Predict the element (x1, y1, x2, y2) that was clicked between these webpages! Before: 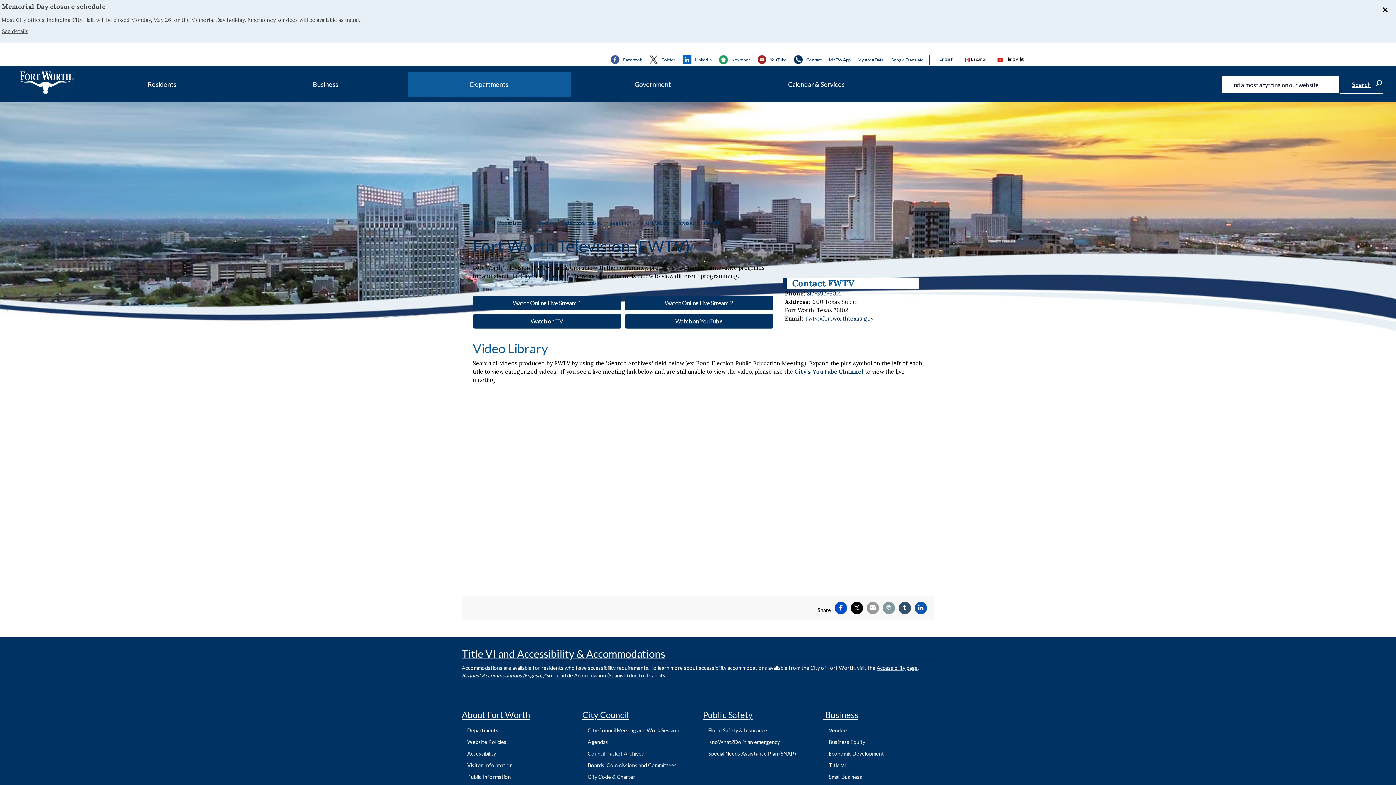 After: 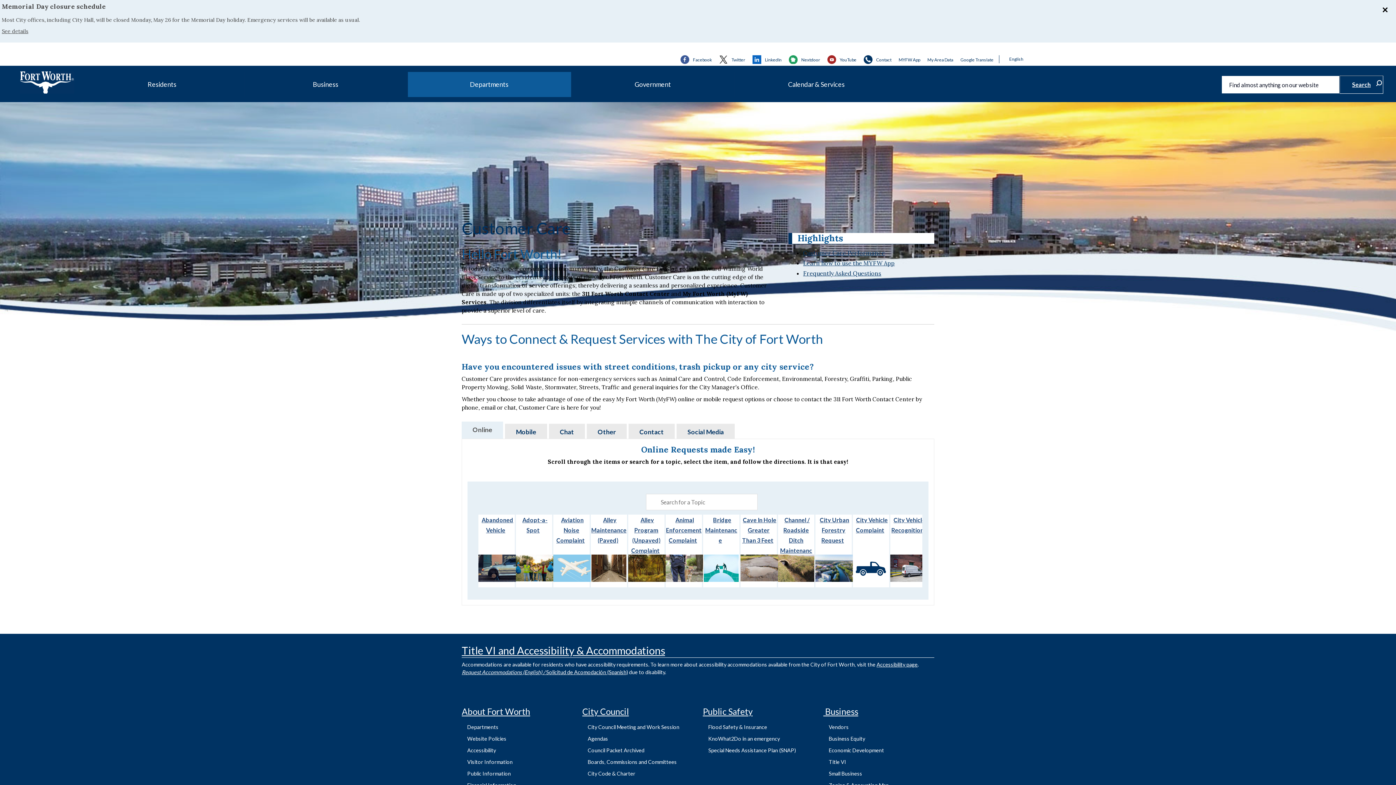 Action: label: Contact bbox: (794, 57, 821, 62)